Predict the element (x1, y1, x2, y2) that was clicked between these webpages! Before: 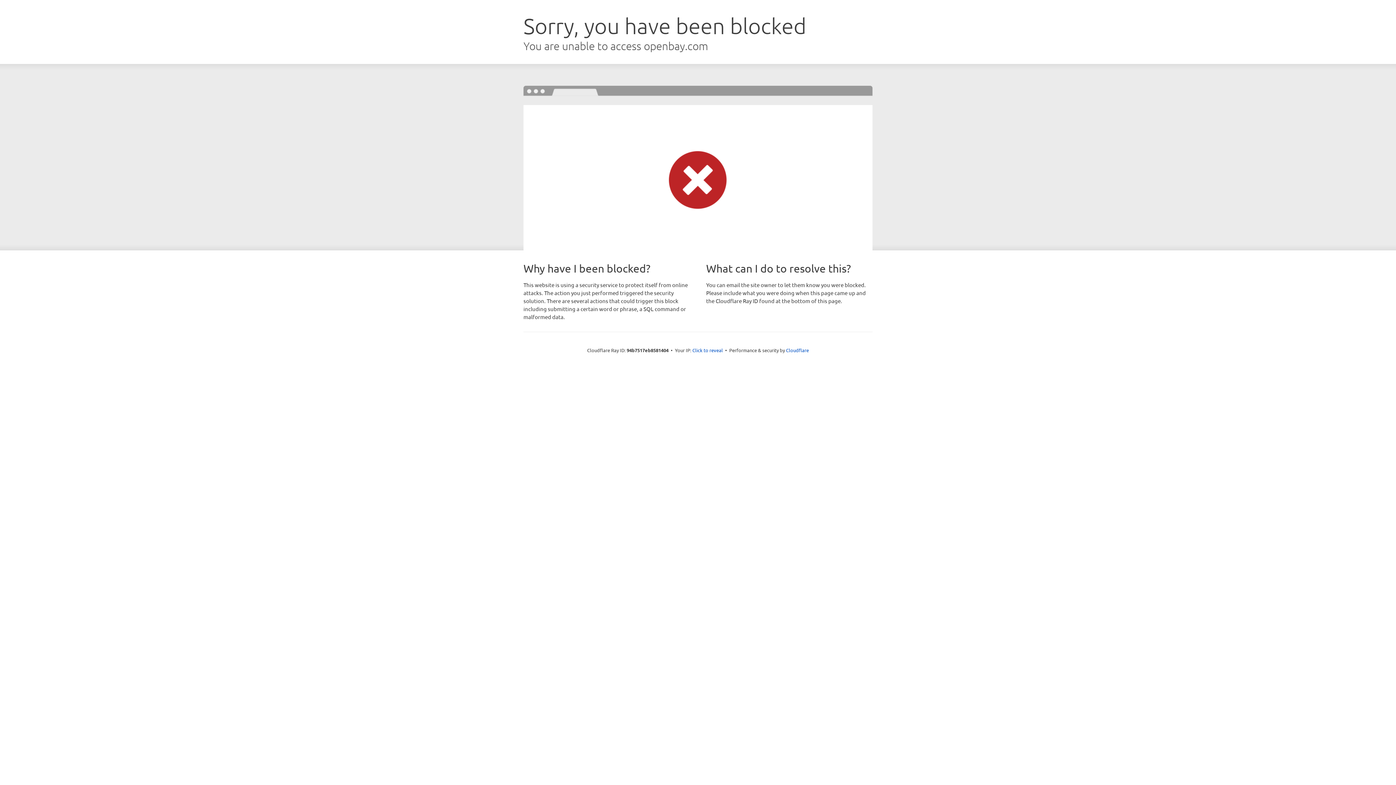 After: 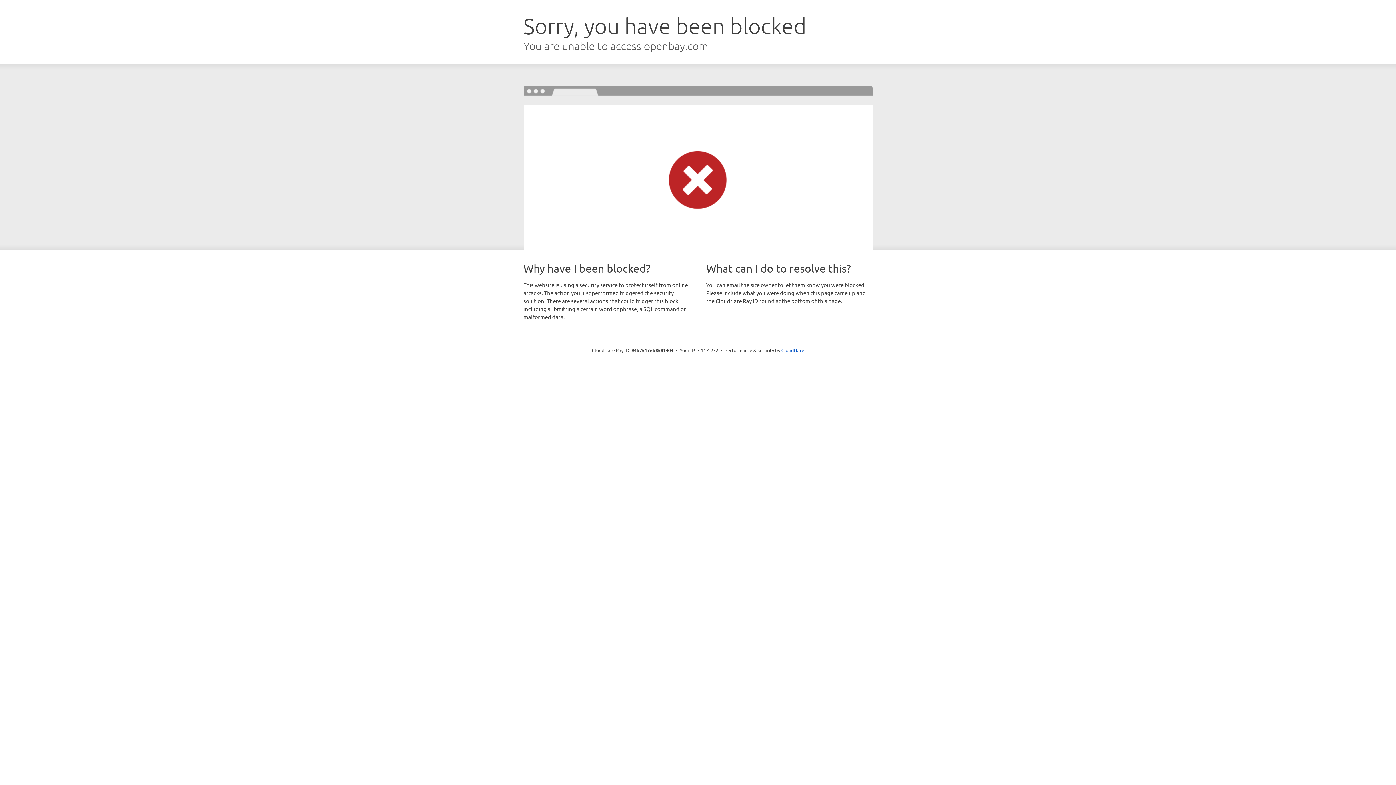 Action: label: Click to reveal bbox: (692, 346, 723, 353)